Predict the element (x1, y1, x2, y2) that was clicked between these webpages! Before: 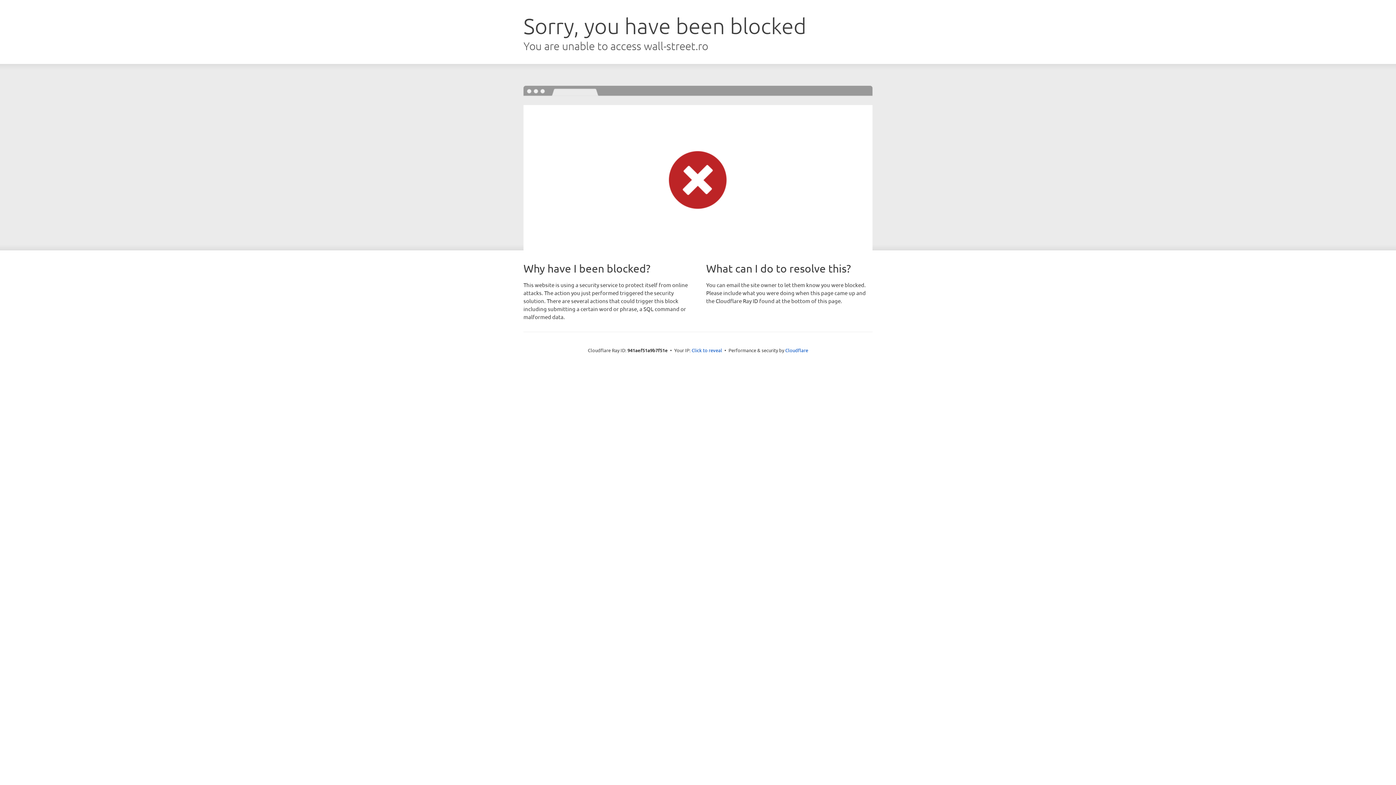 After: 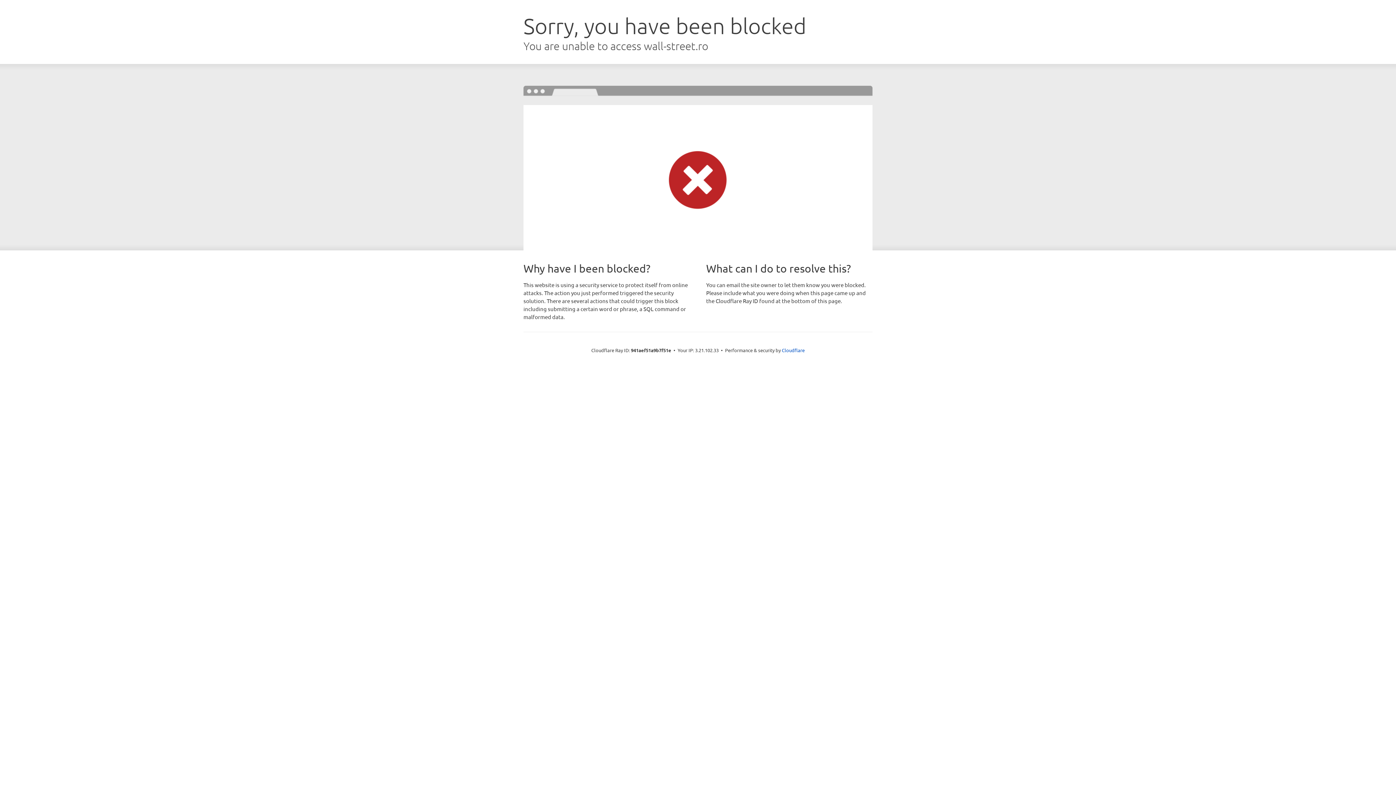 Action: bbox: (691, 346, 722, 353) label: Click to reveal